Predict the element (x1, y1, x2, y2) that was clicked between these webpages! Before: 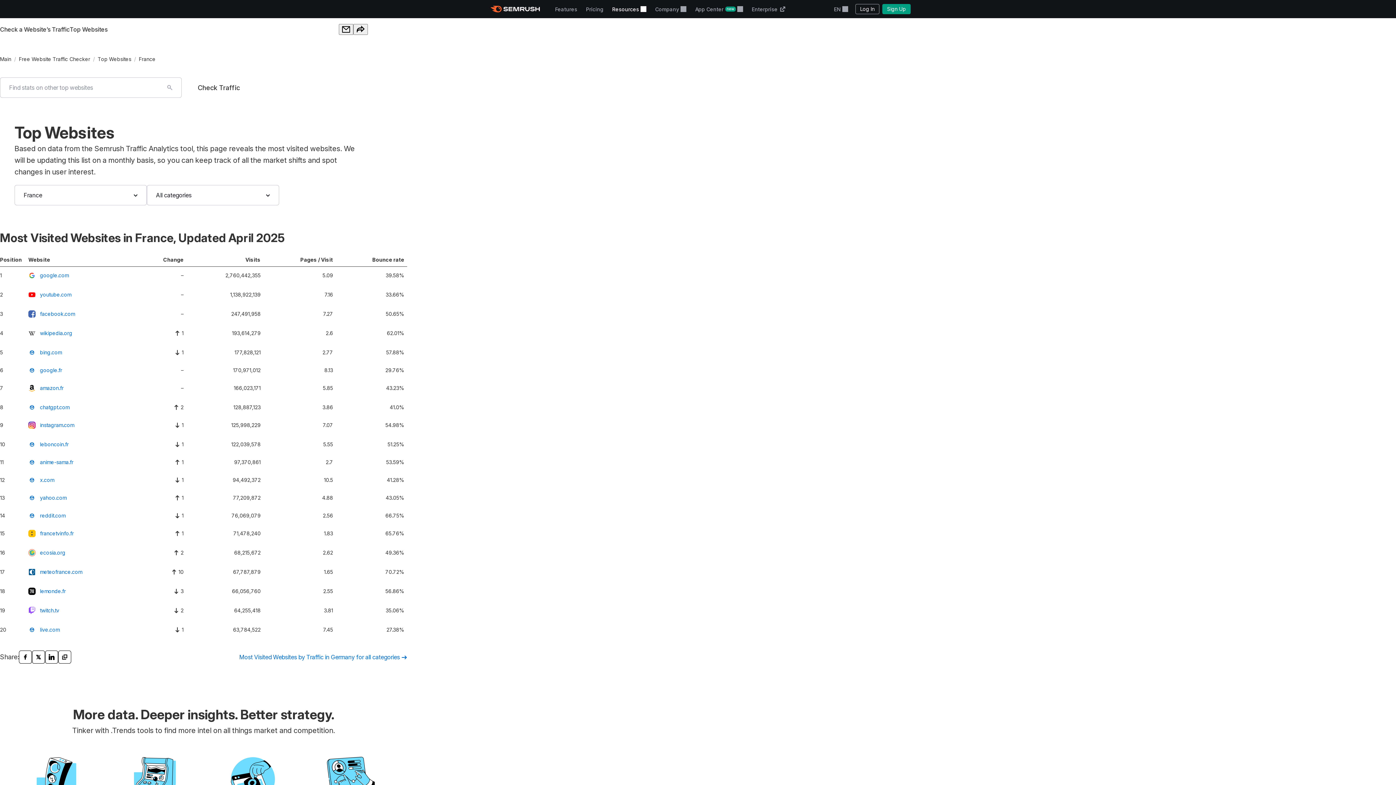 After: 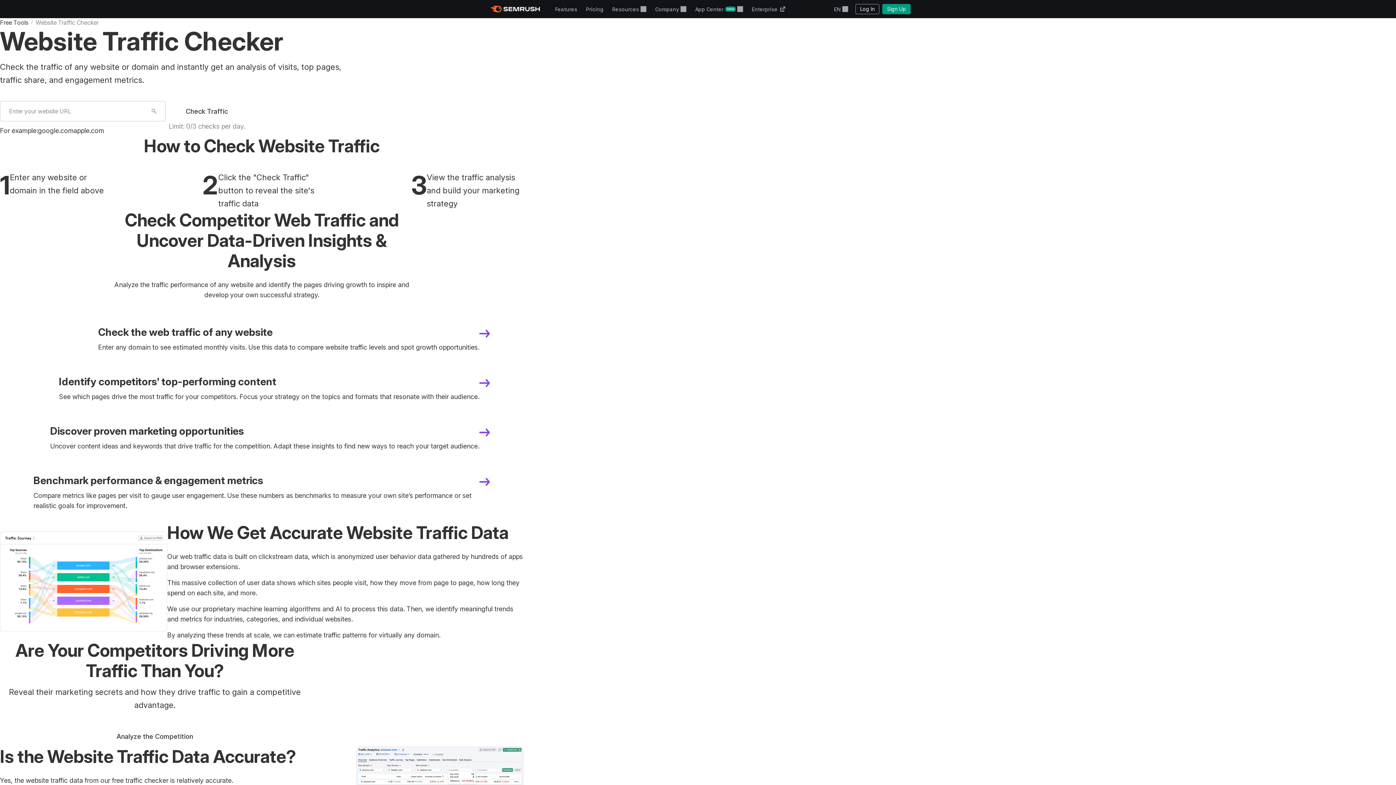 Action: label: Check a Website’s Traffic bbox: (0, 18, 69, 40)